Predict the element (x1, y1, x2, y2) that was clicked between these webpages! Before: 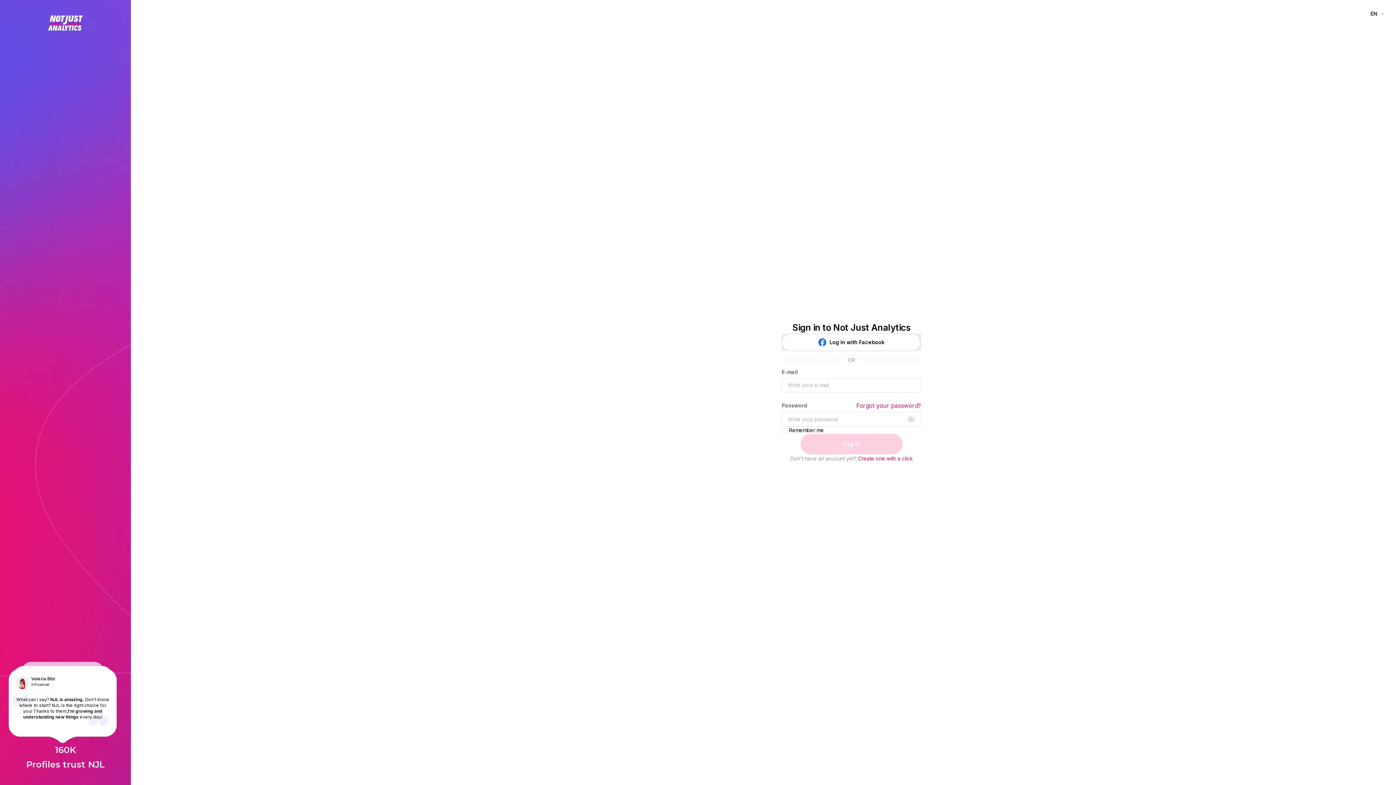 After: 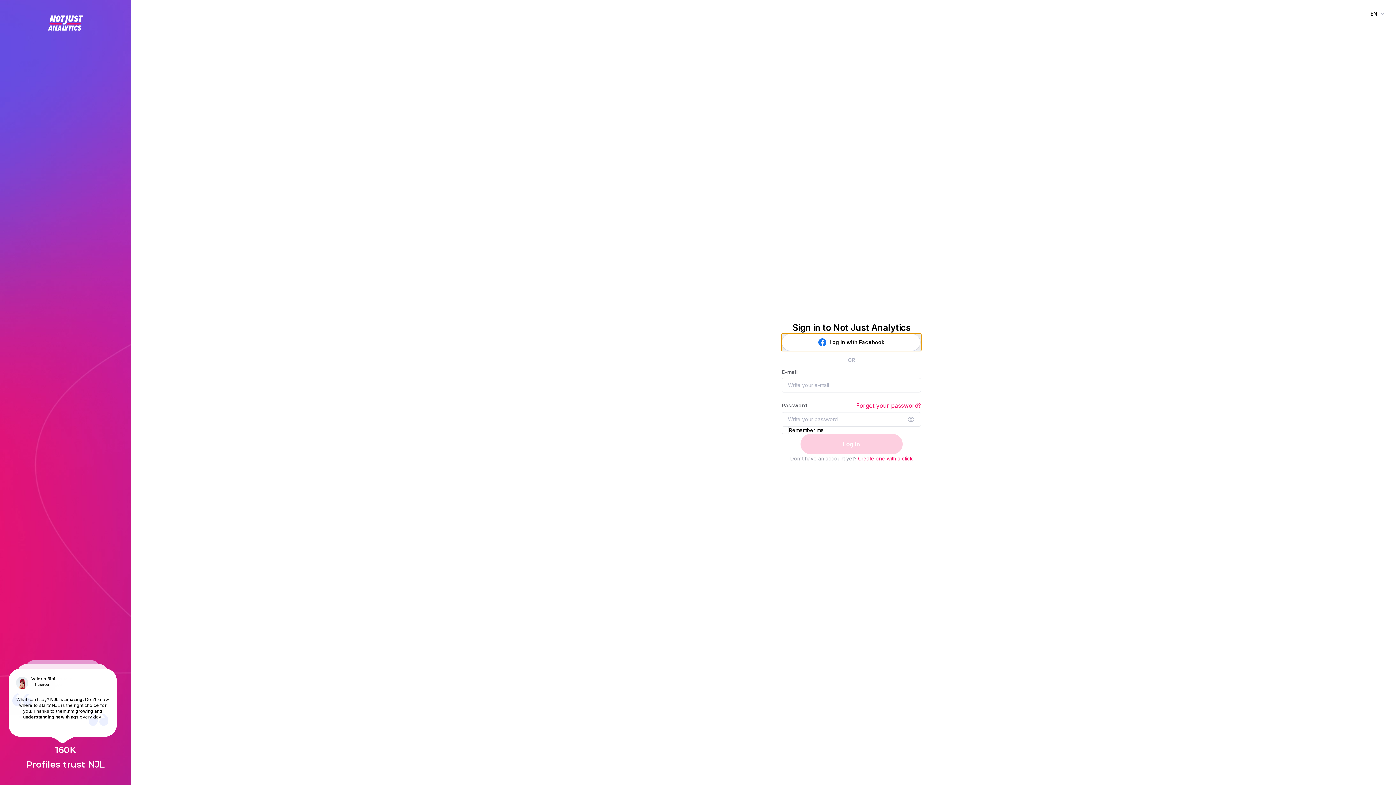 Action: label: Log In with Facebook bbox: (781, 333, 921, 351)